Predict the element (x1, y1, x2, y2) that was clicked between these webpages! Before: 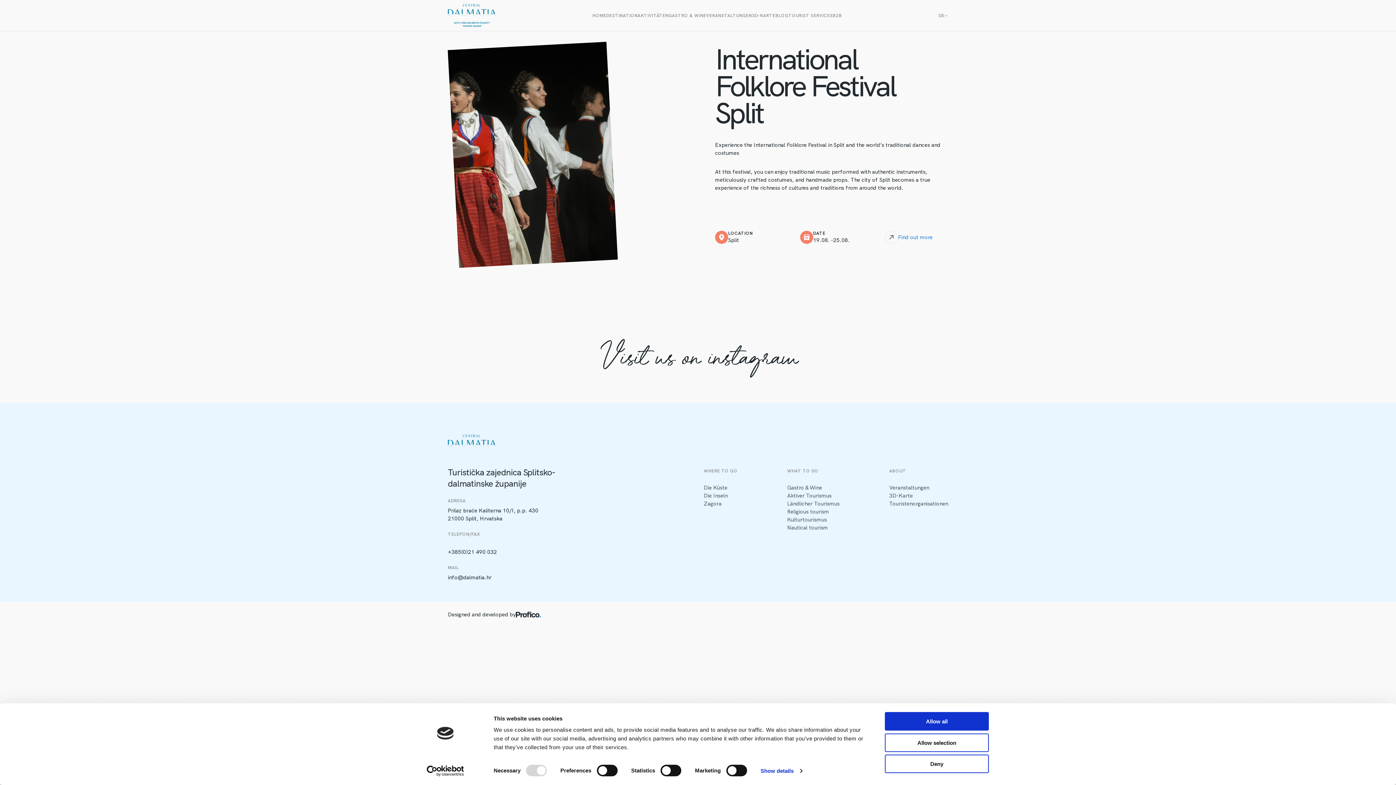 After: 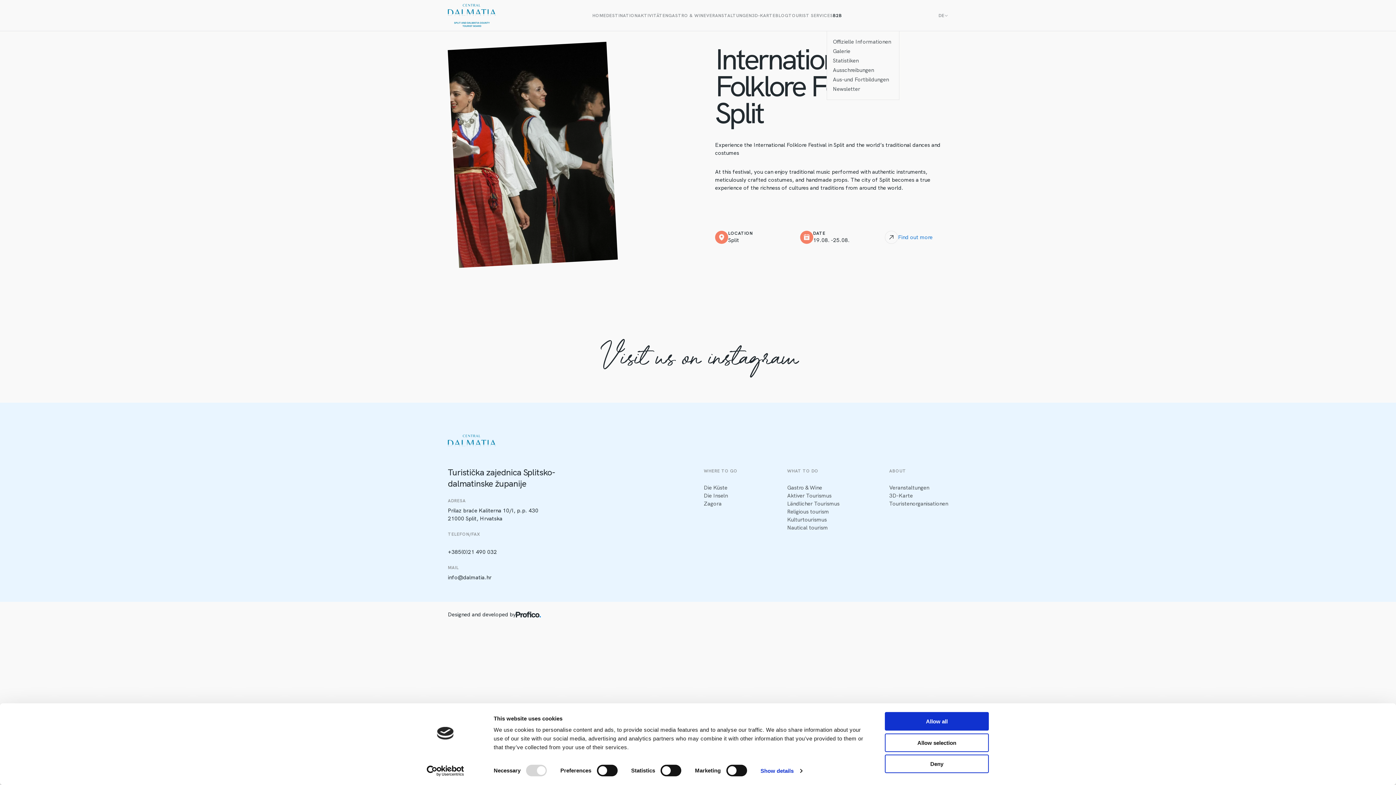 Action: label: B2B bbox: (833, 12, 842, 18)